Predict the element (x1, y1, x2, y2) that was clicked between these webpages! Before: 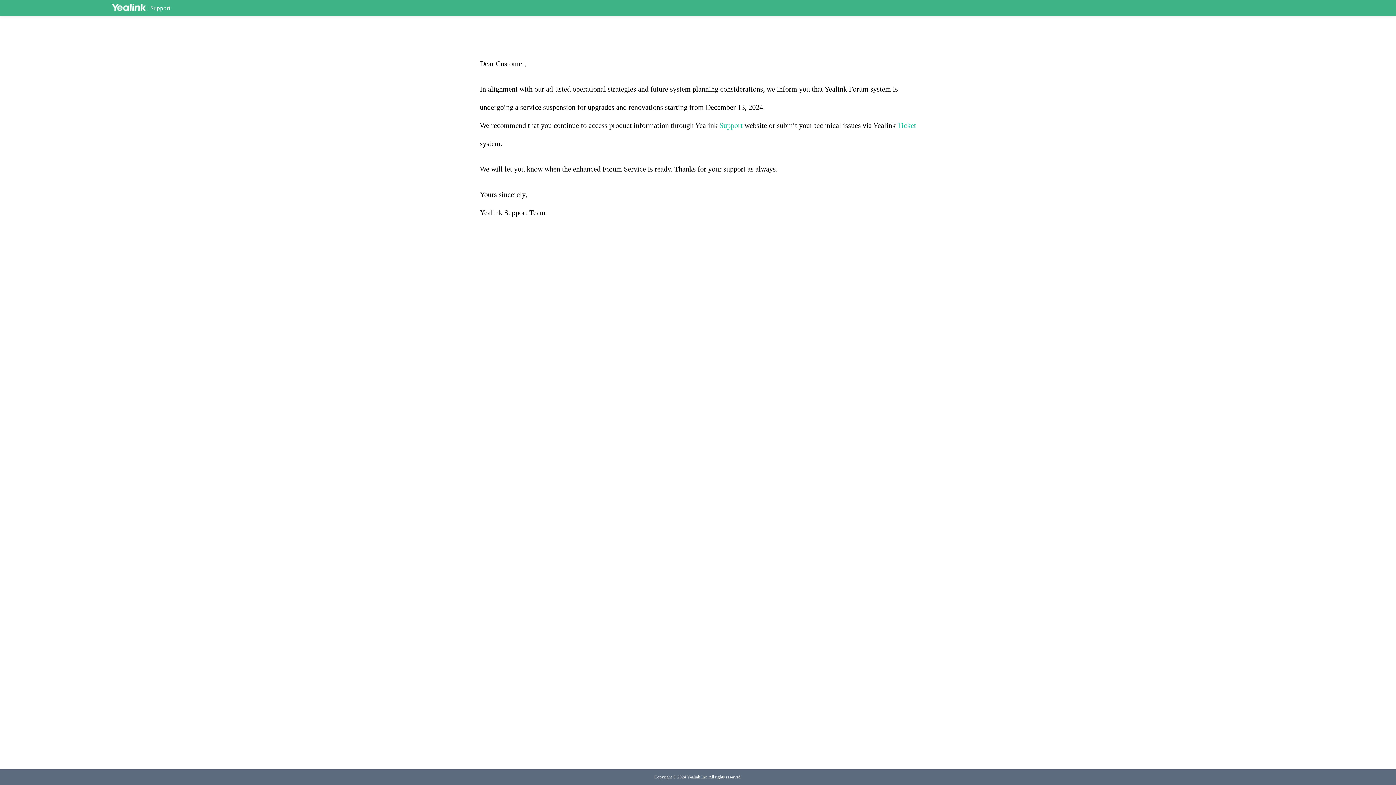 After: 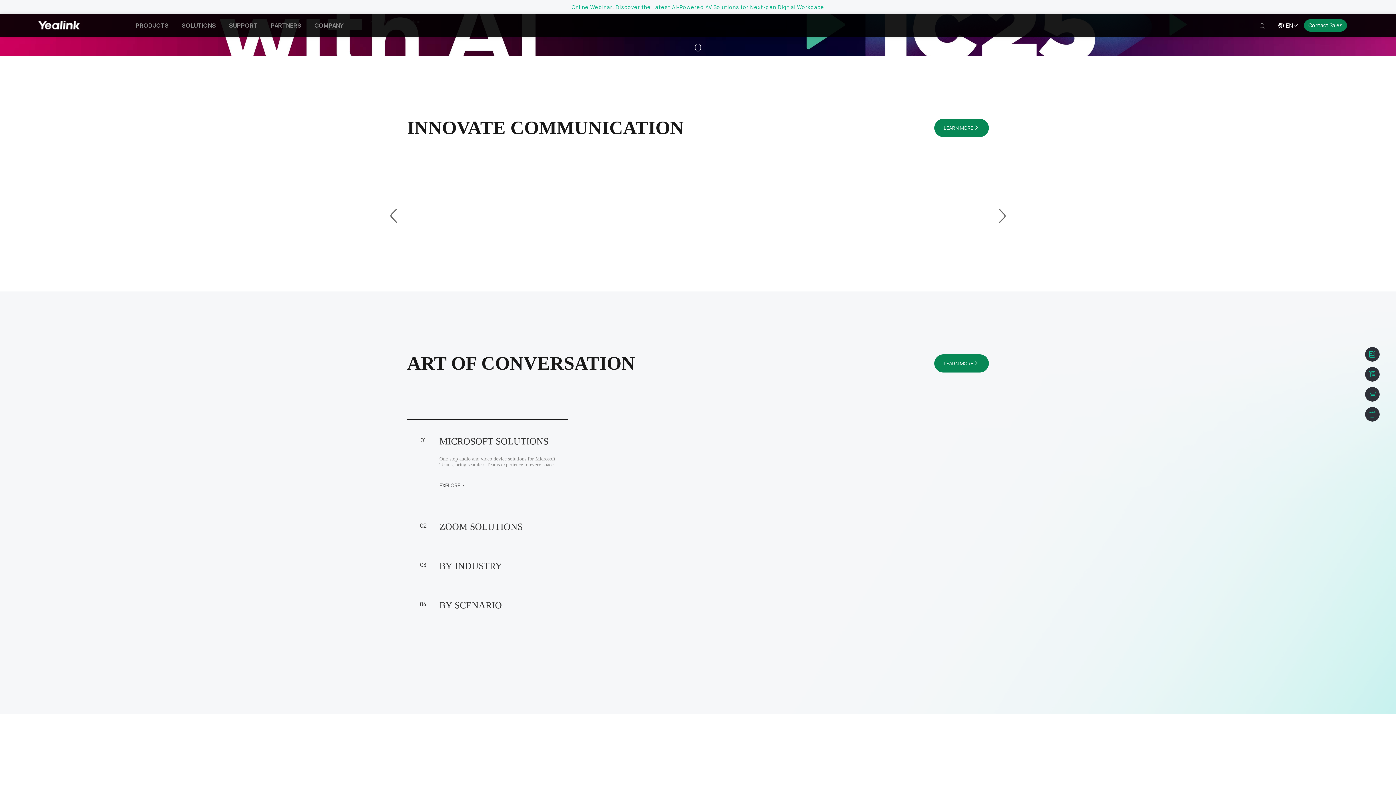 Action: bbox: (111, 3, 145, 12)